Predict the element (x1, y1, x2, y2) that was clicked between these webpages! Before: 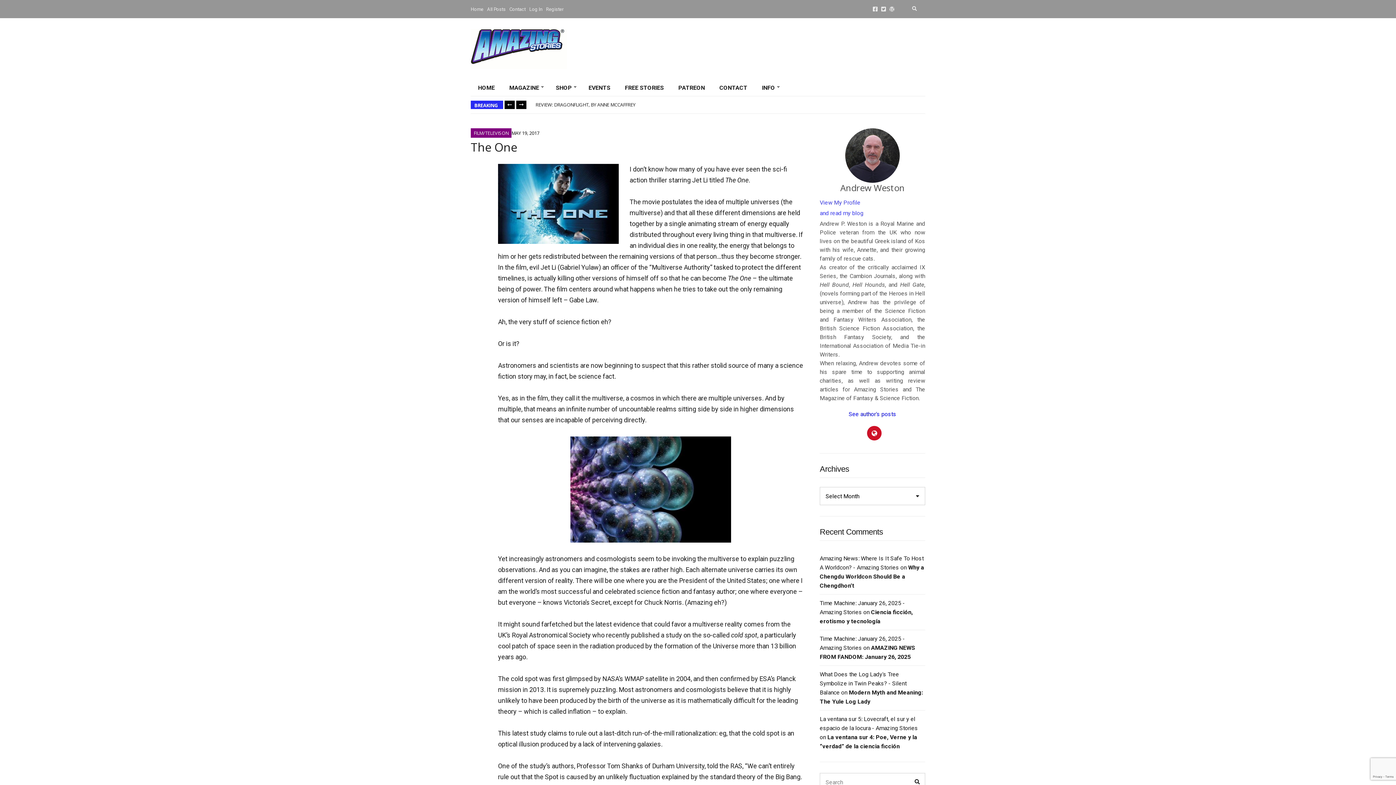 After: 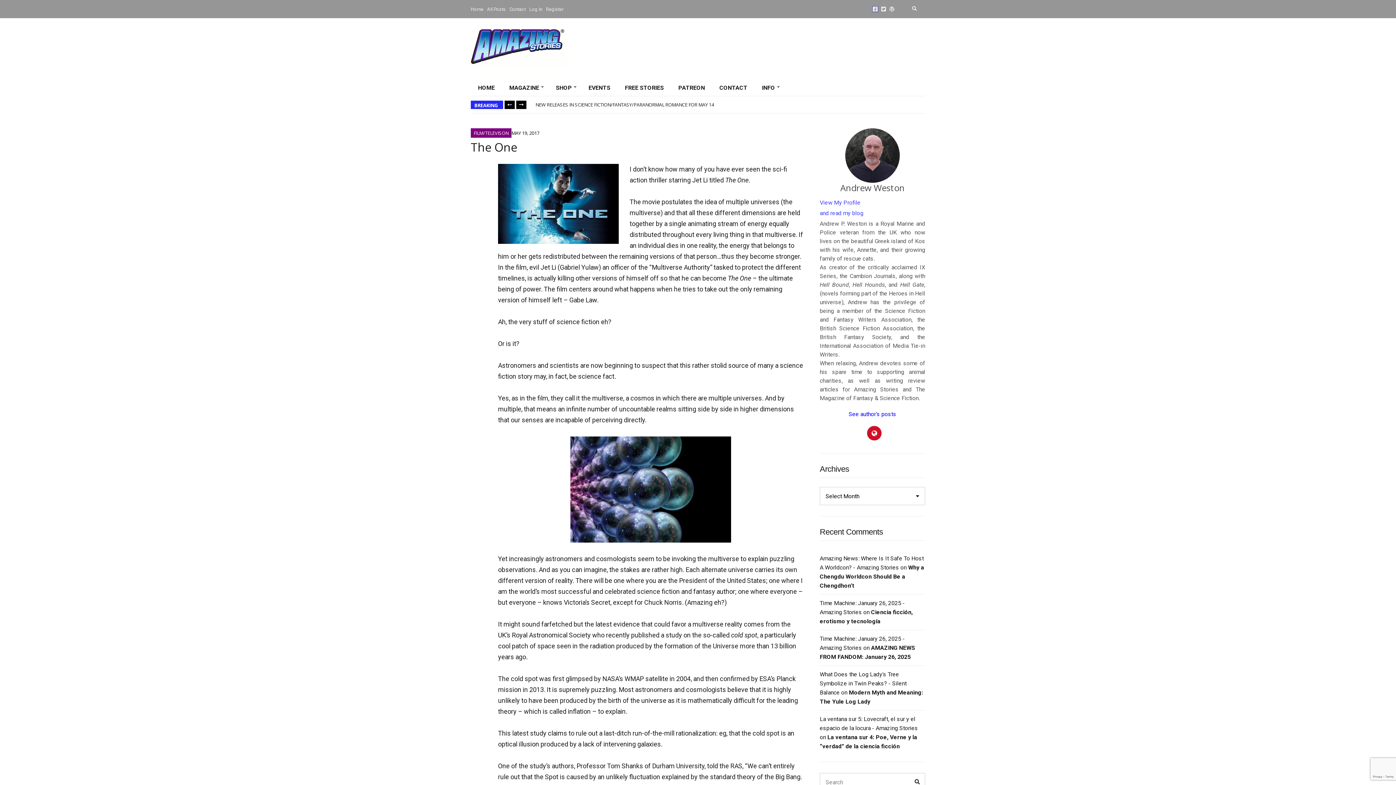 Action: label: Facebook bbox: (872, 6, 878, 11)